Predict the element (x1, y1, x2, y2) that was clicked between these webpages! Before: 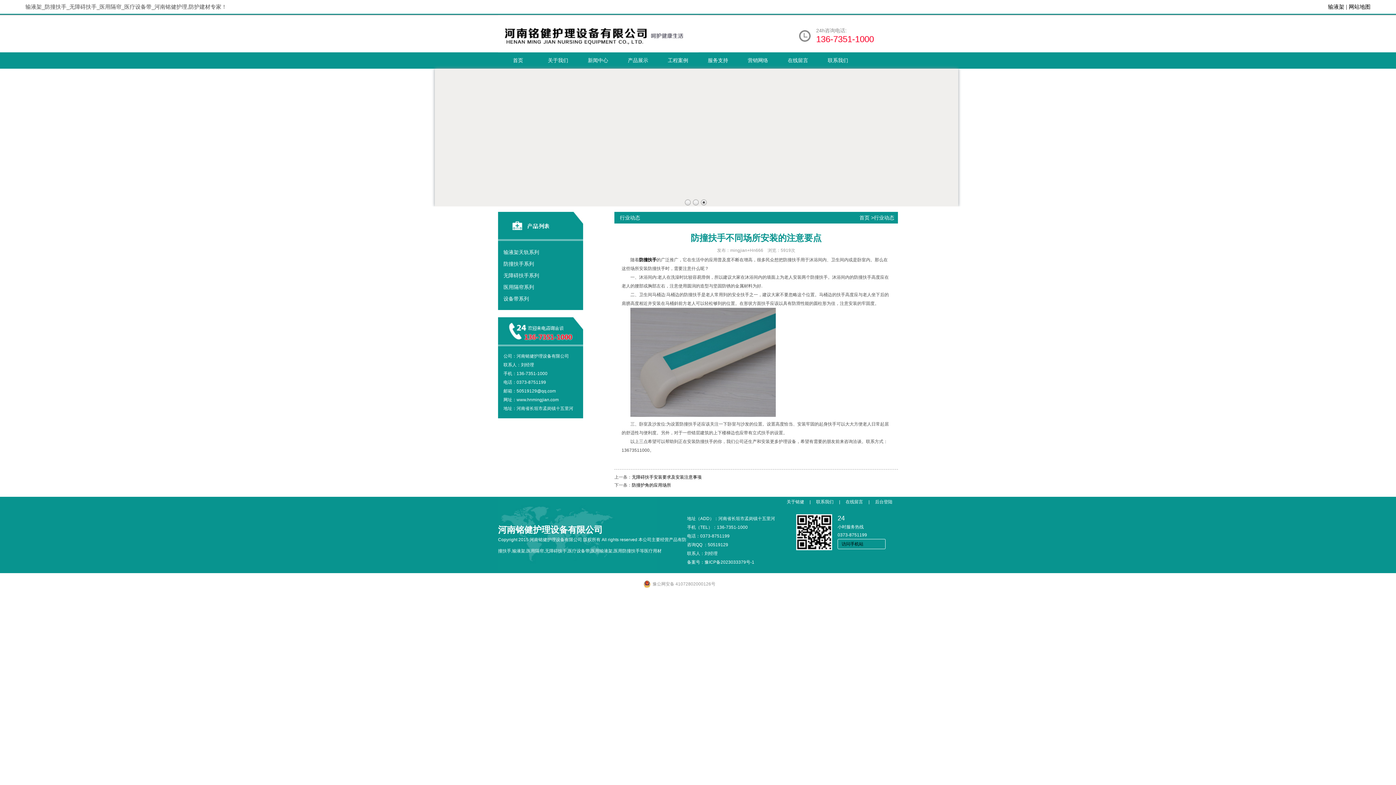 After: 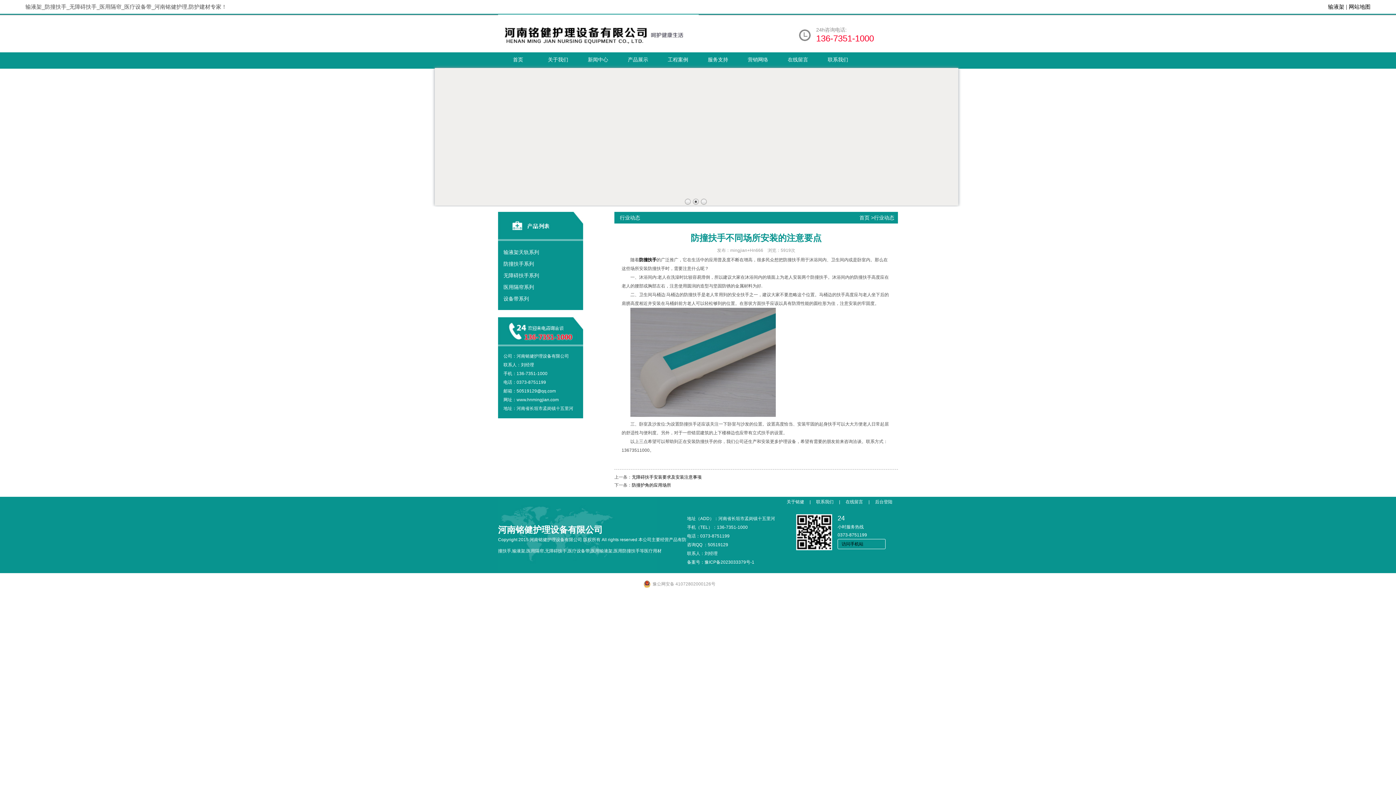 Action: bbox: (684, 199, 692, 207) label: 0